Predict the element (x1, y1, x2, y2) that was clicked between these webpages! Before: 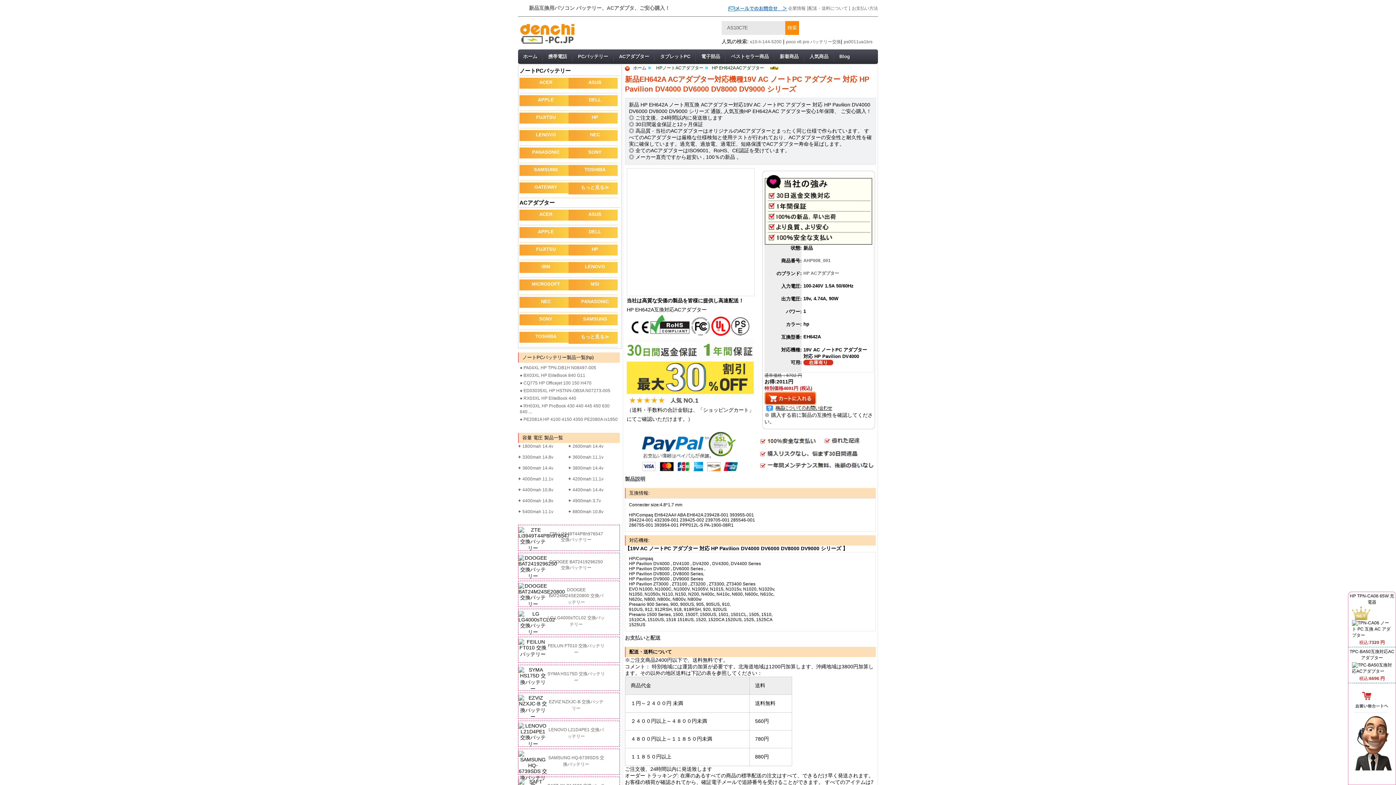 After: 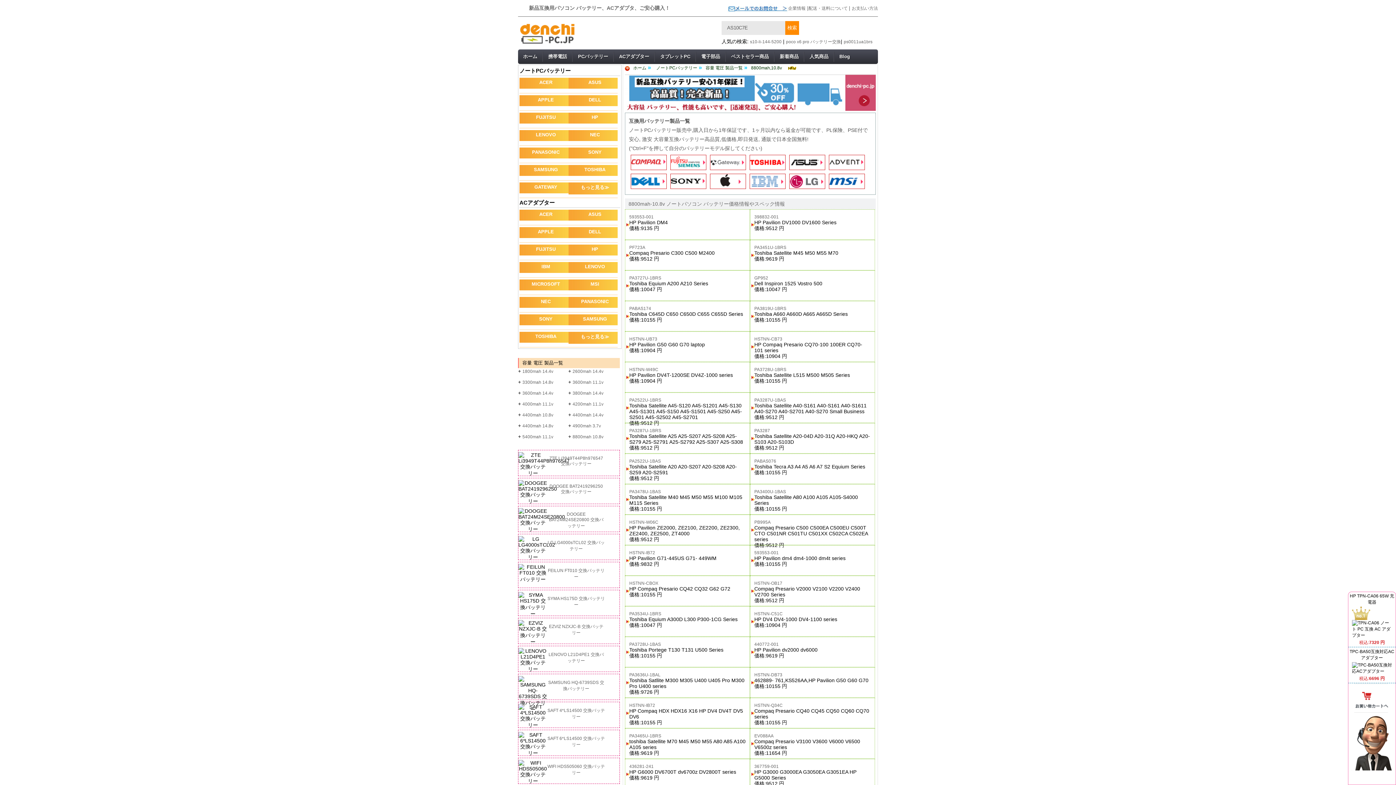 Action: label: 8800mah 10.8v bbox: (572, 509, 603, 514)